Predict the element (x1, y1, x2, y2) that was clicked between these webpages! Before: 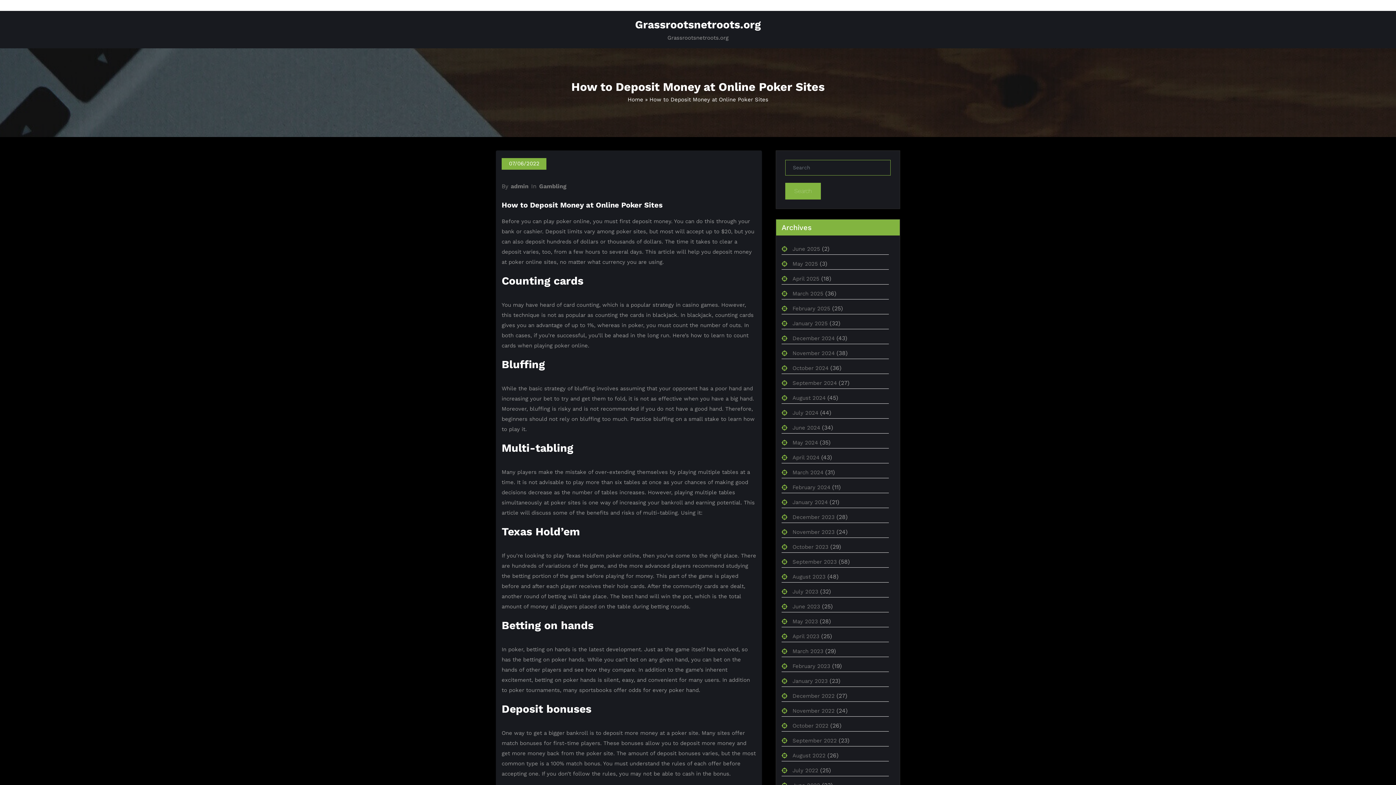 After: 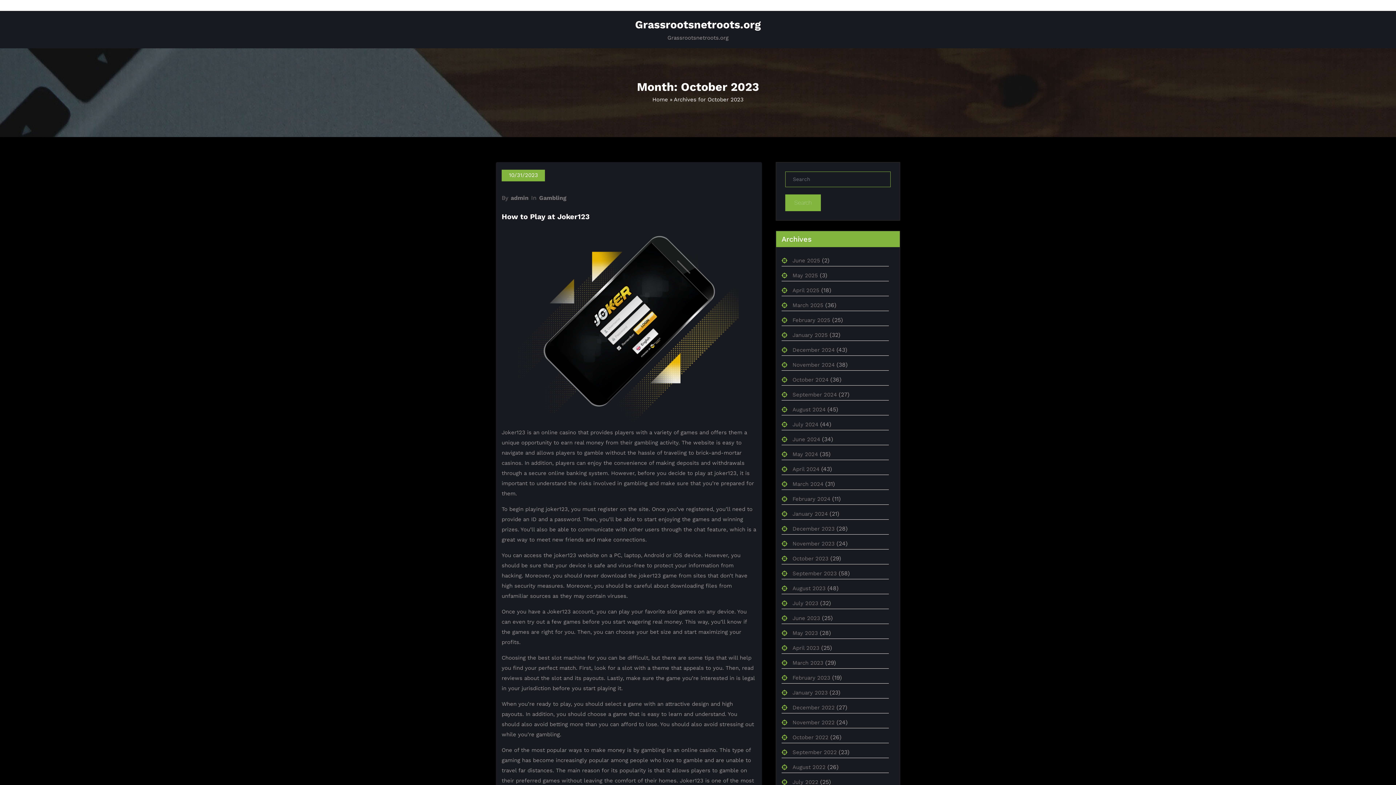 Action: bbox: (792, 543, 828, 550) label: October 2023